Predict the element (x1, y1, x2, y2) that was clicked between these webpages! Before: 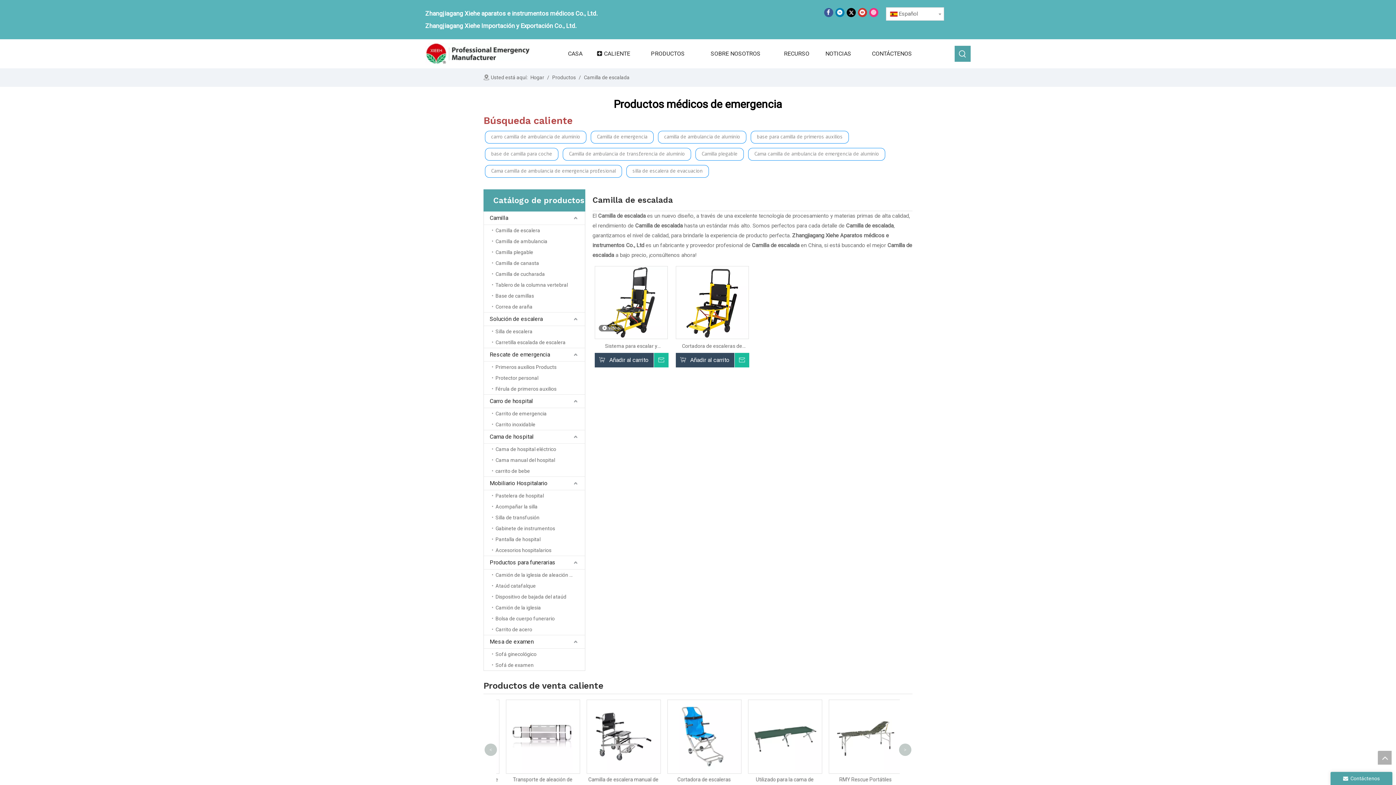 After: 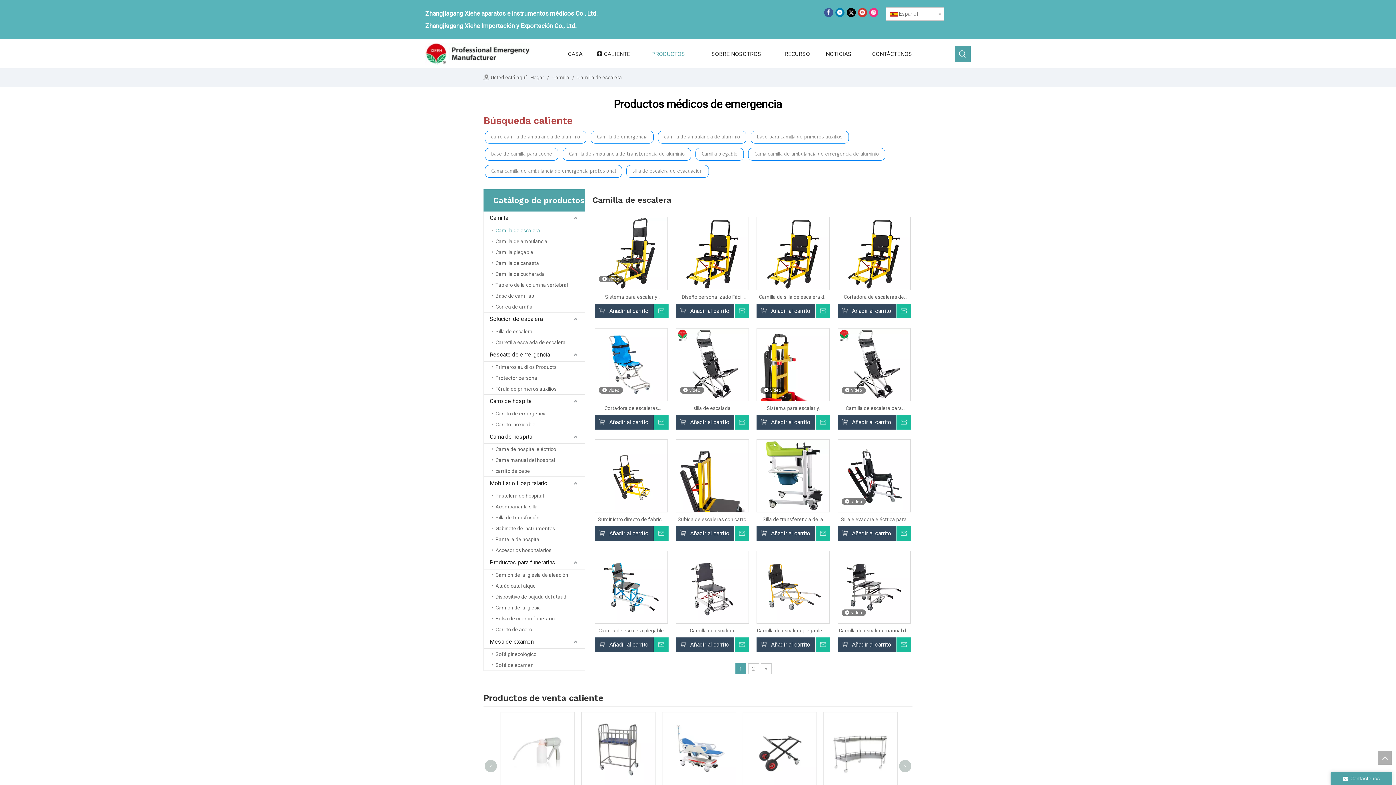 Action: bbox: (492, 225, 585, 236) label: Camilla de escalera